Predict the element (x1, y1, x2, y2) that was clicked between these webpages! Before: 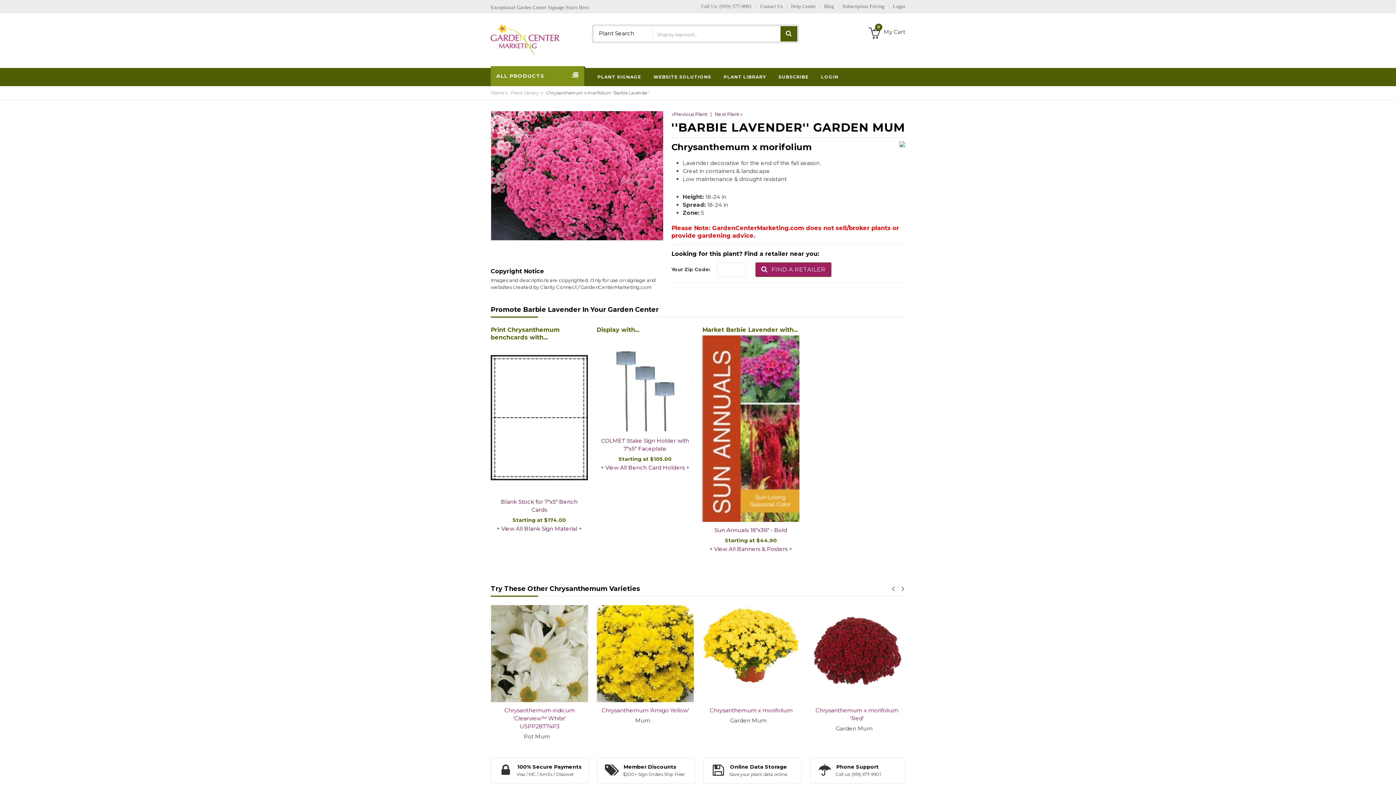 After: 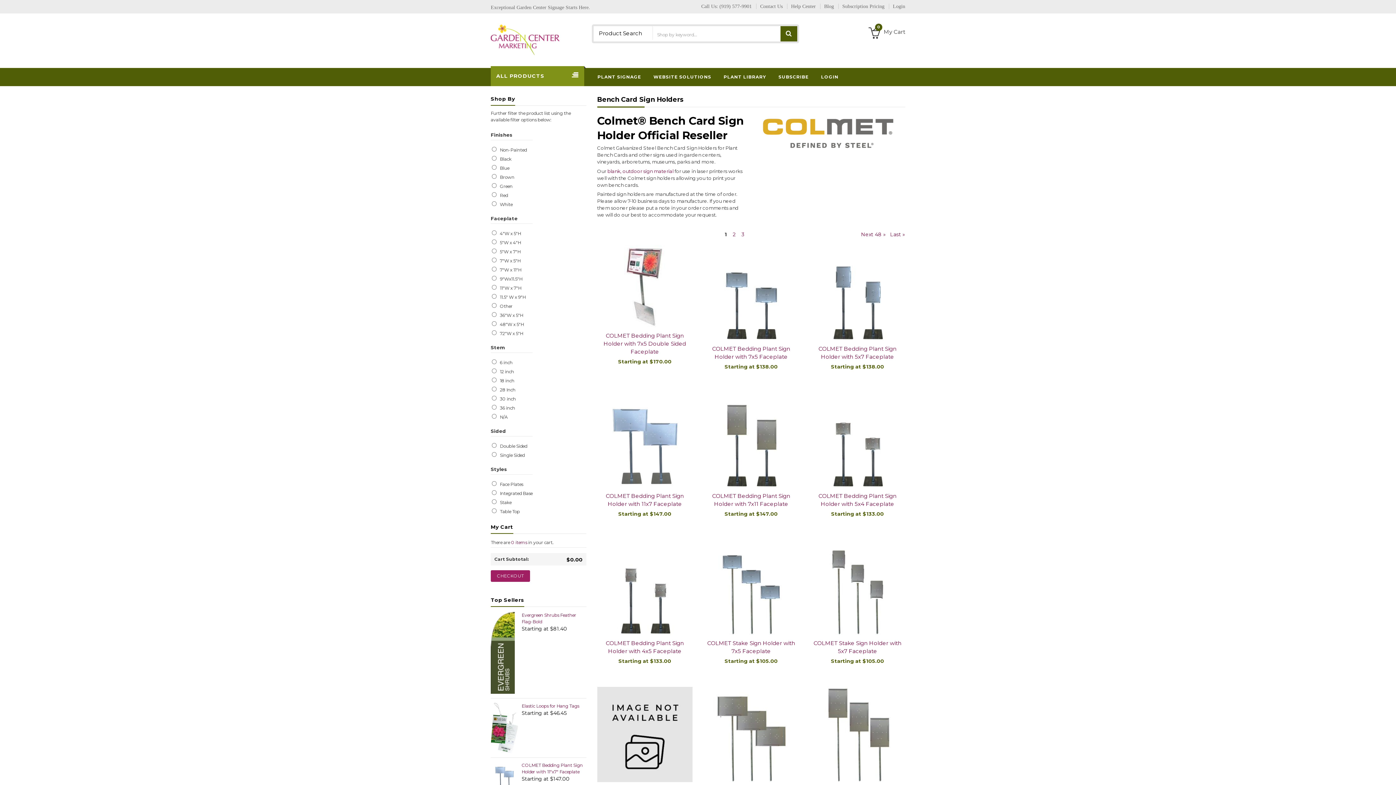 Action: label: View All Bench Card Holders bbox: (605, 464, 684, 471)